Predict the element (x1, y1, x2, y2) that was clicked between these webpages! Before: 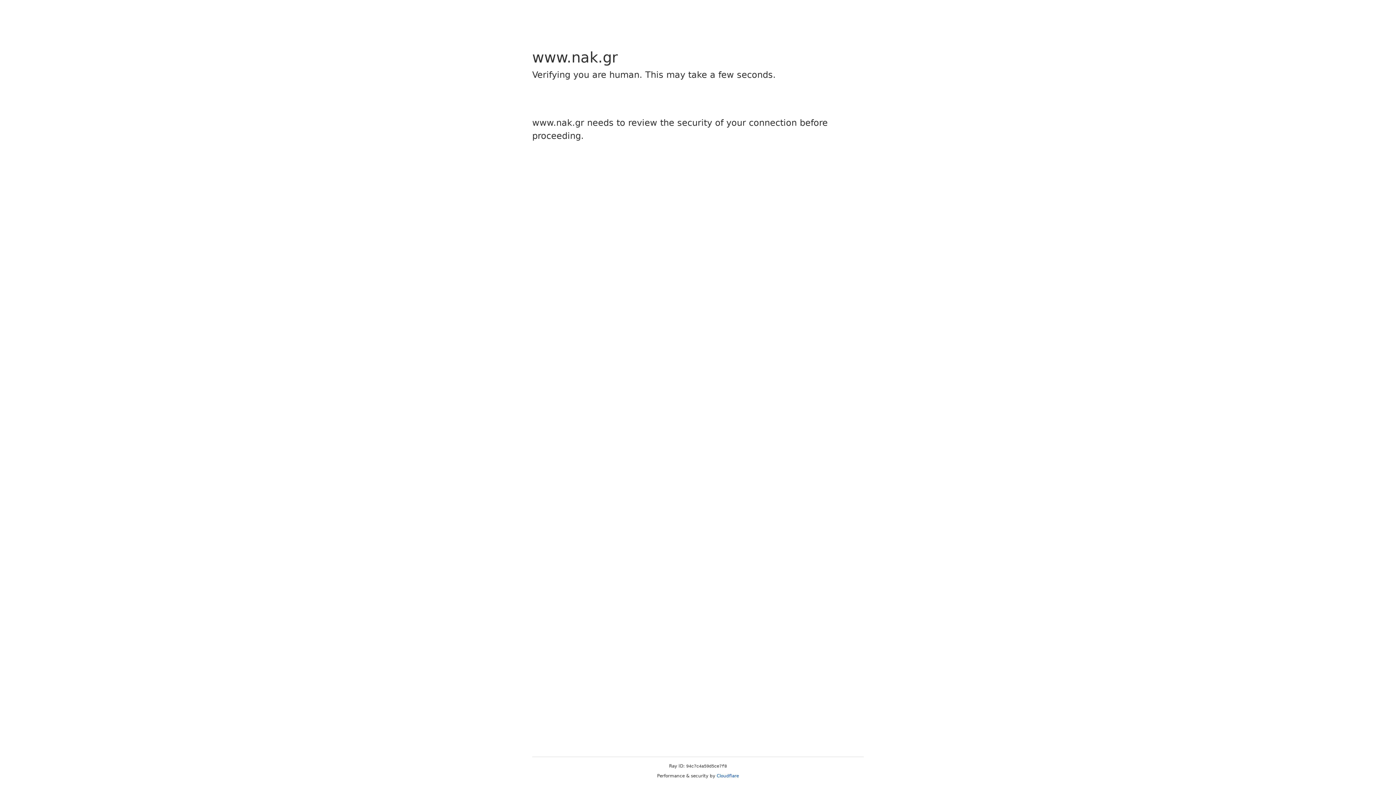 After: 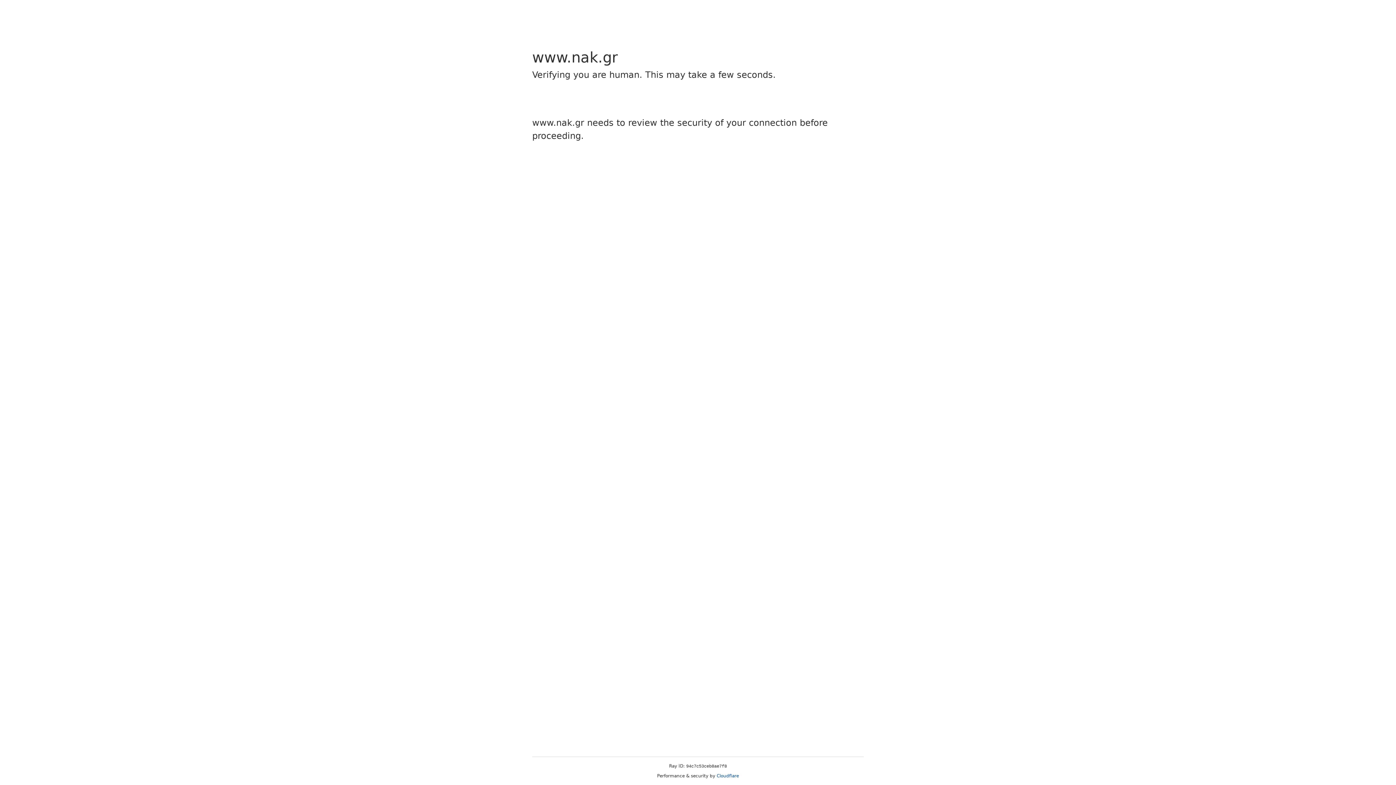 Action: bbox: (716, 773, 739, 778) label: Cloudflare